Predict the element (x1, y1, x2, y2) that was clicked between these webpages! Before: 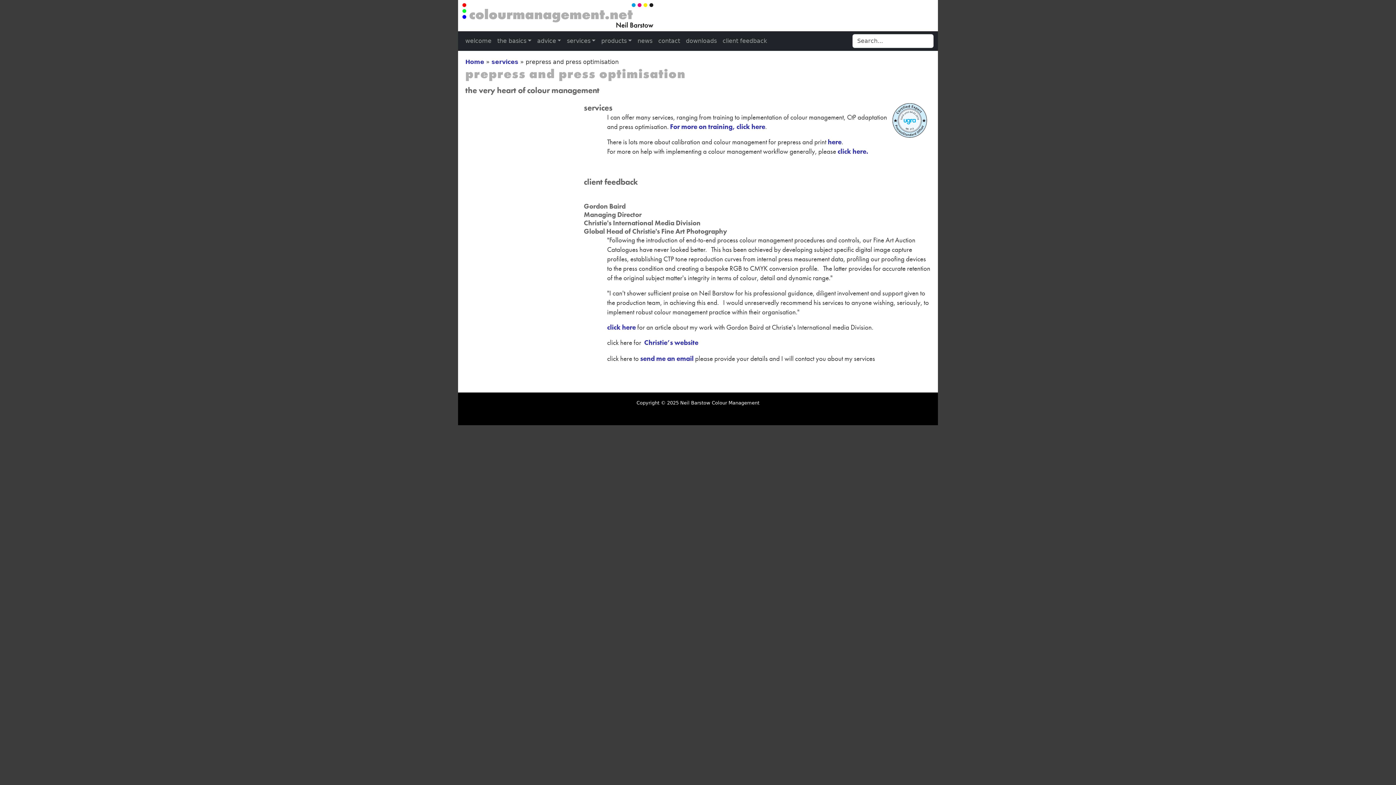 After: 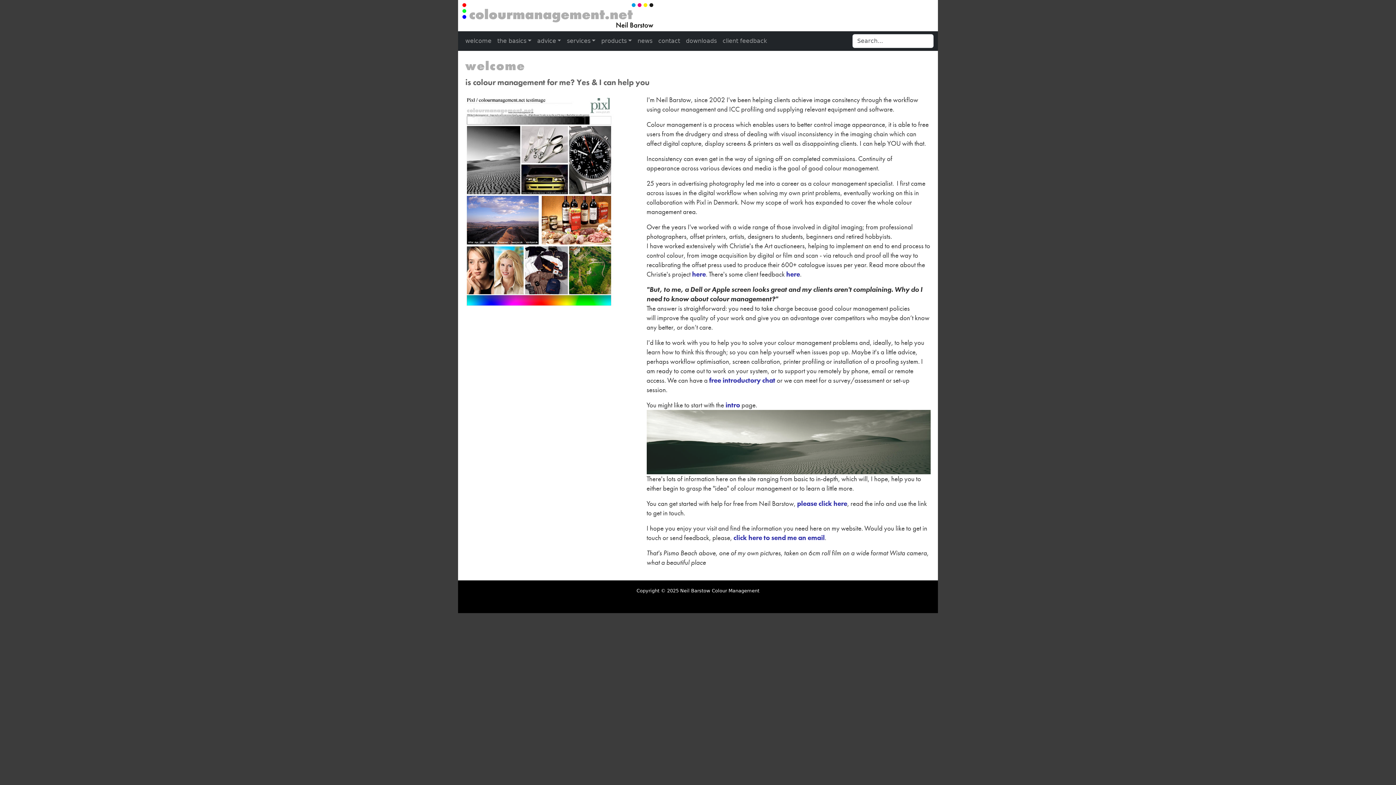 Action: bbox: (465, 58, 484, 65) label: Home